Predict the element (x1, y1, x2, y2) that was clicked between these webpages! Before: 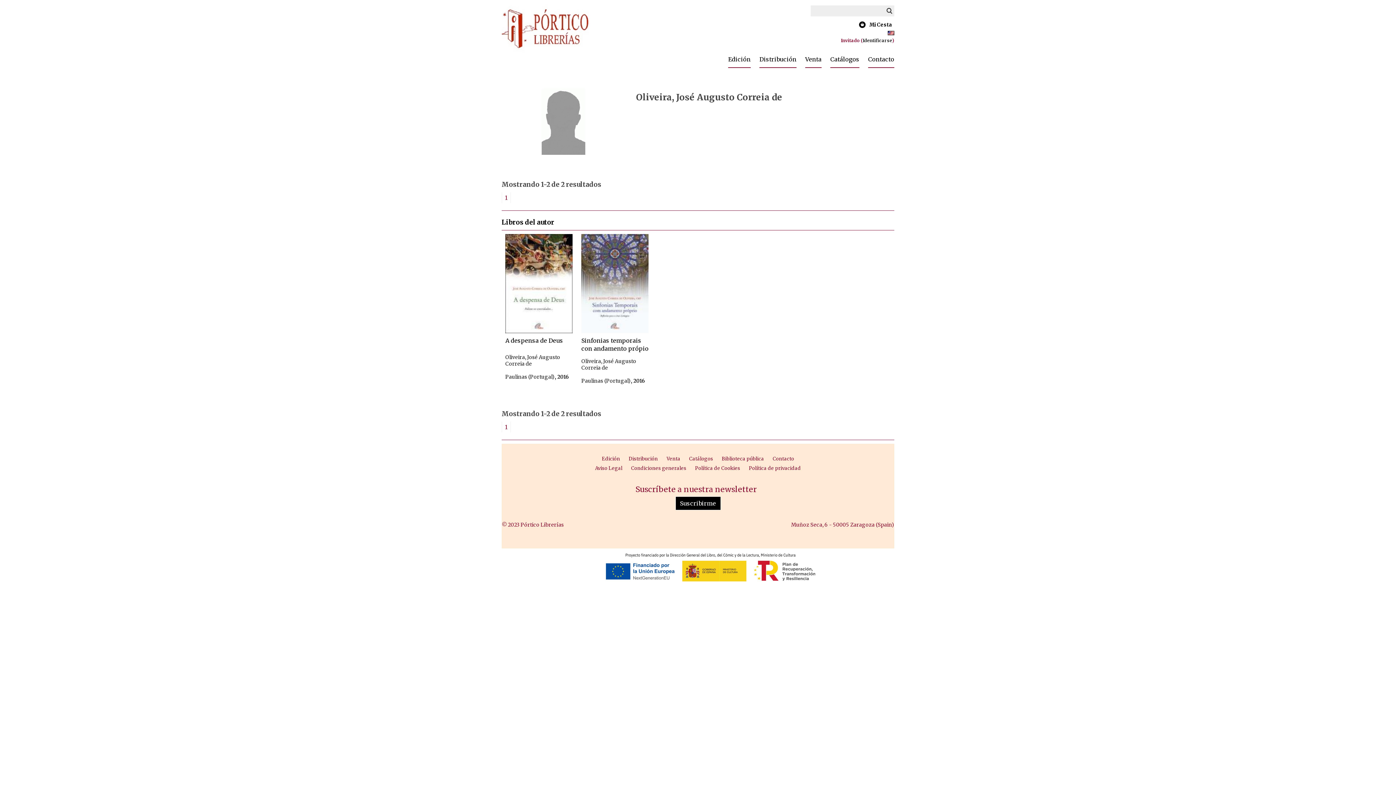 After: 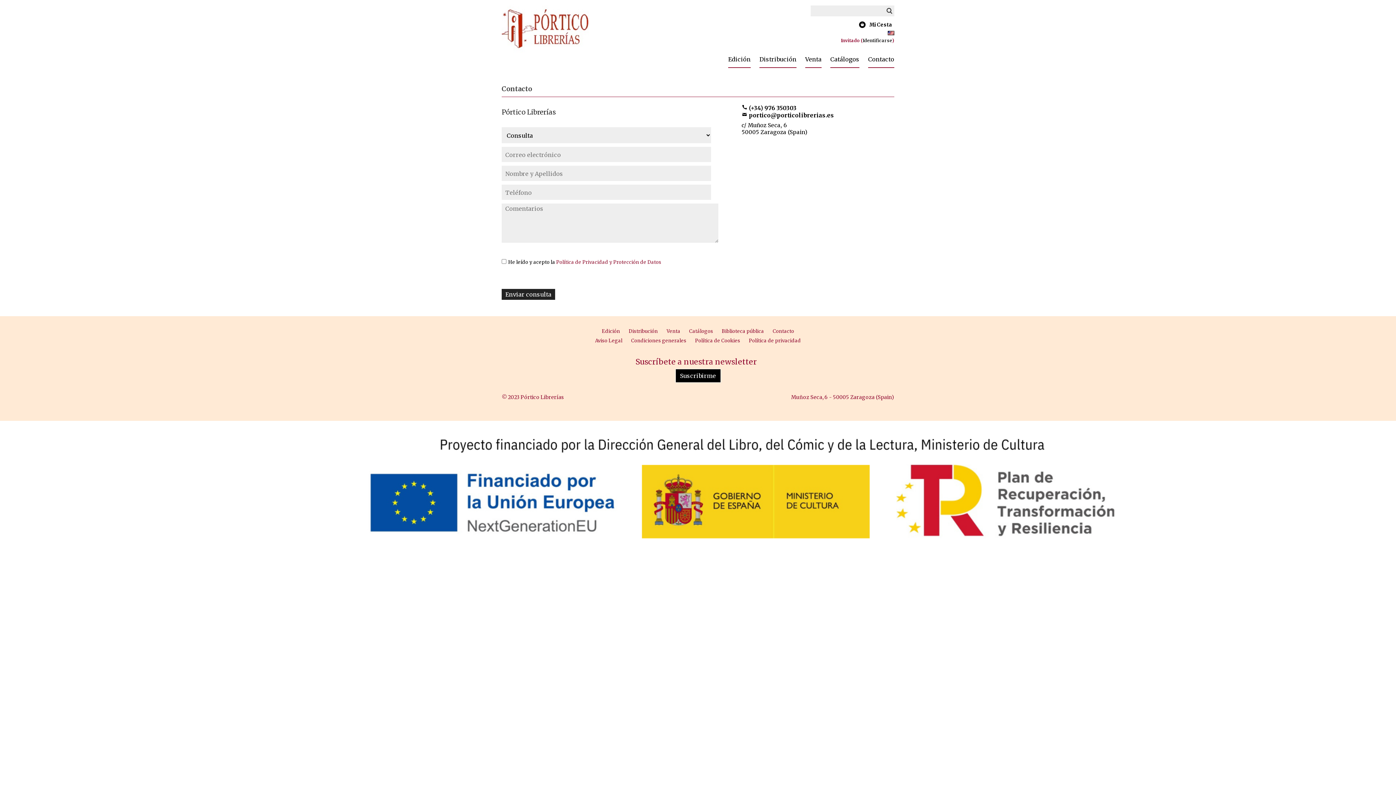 Action: label: Contacto bbox: (769, 454, 798, 463)